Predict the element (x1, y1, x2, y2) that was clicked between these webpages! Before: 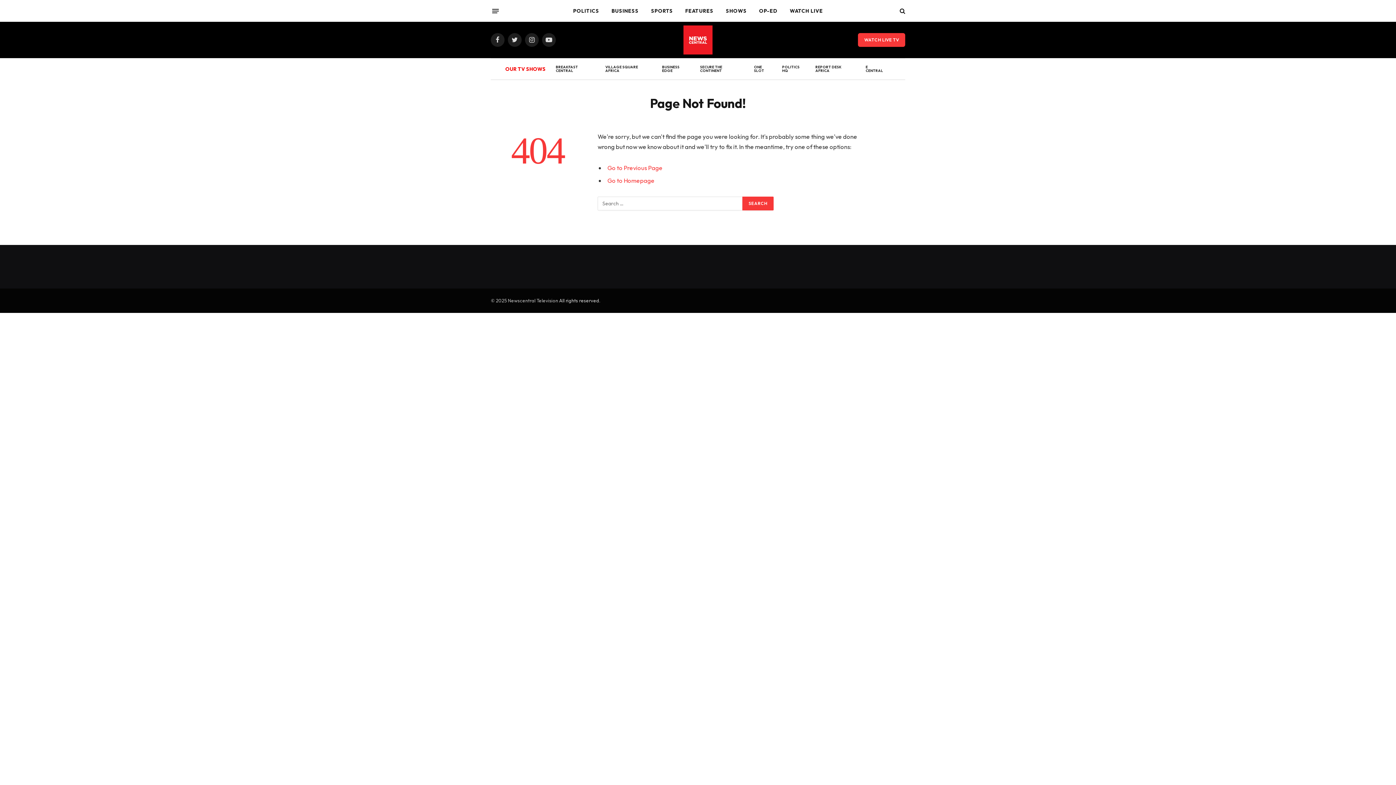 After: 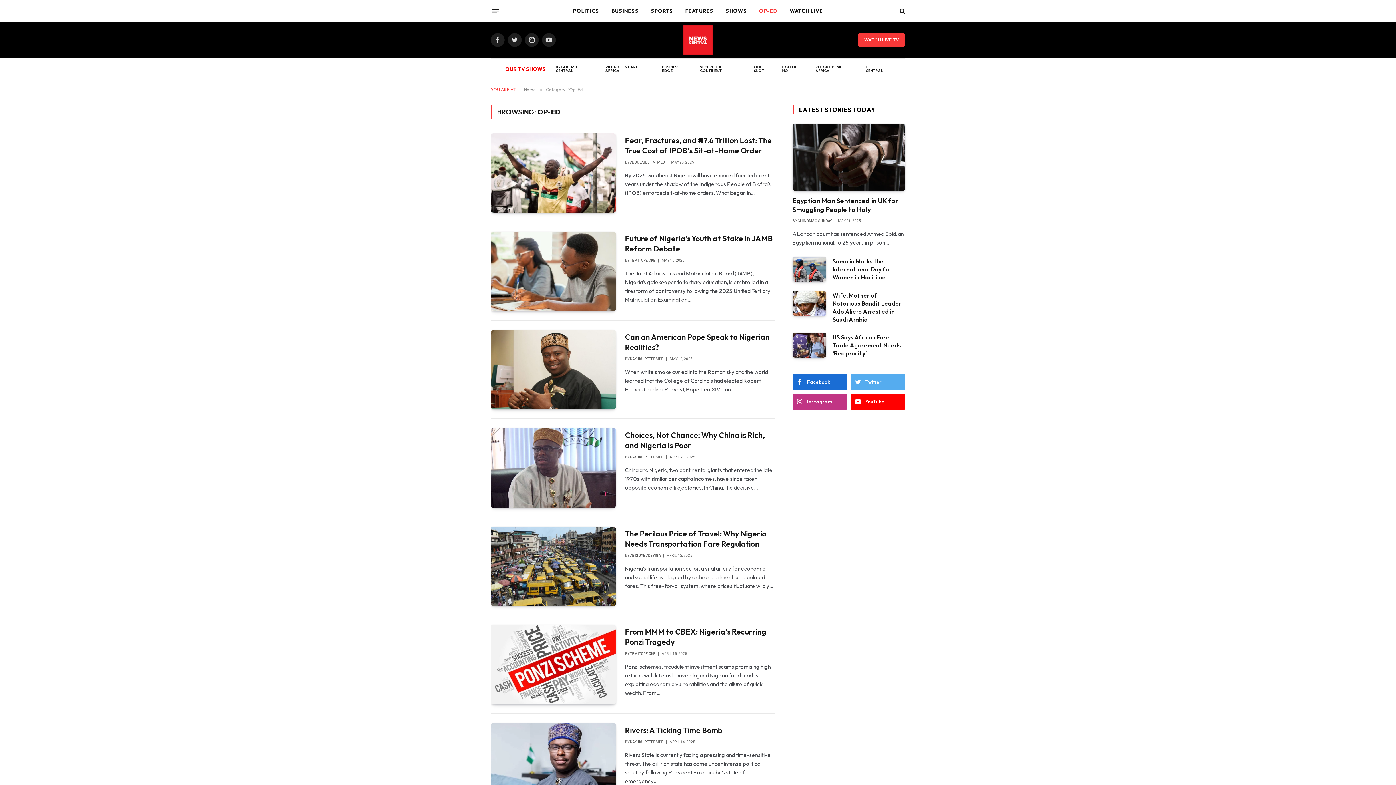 Action: label: OP-ED bbox: (753, 0, 783, 21)